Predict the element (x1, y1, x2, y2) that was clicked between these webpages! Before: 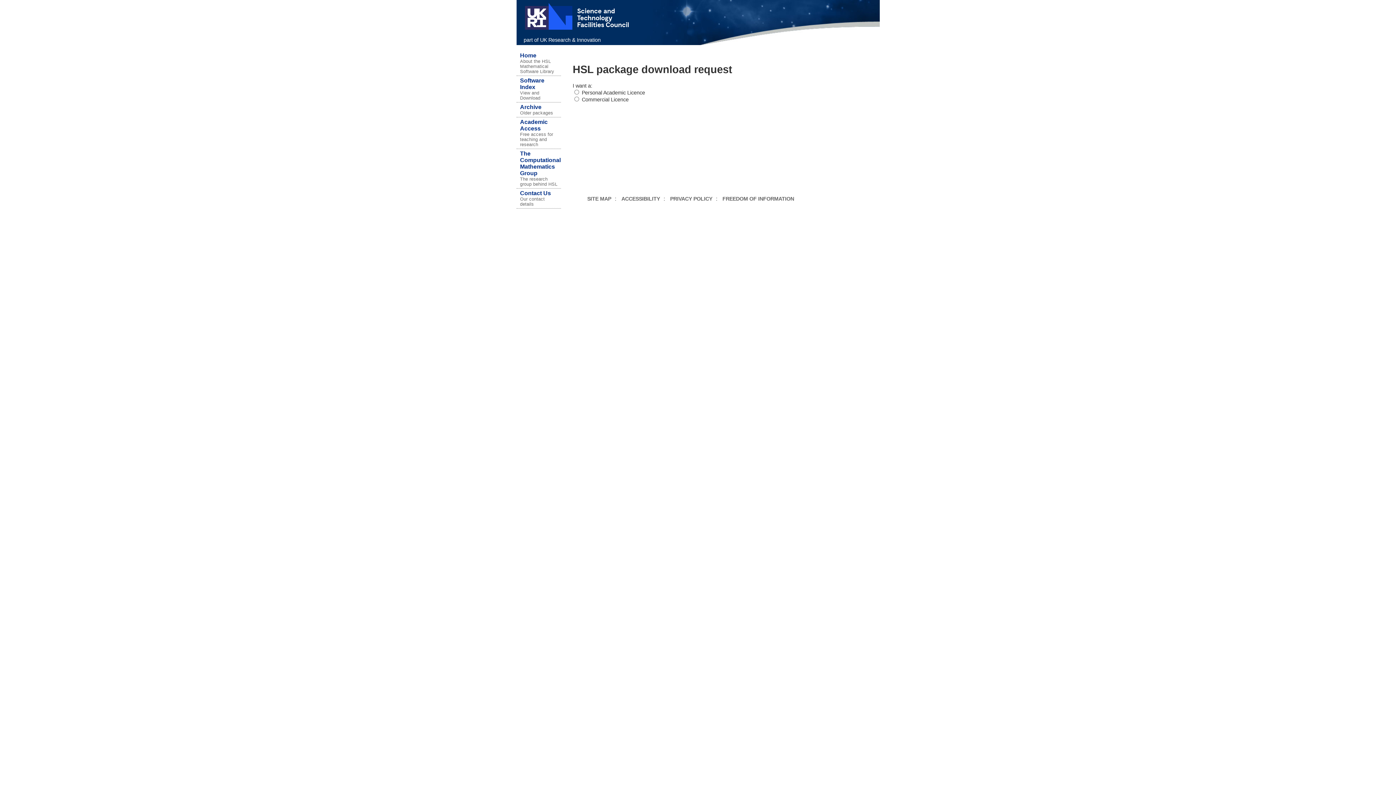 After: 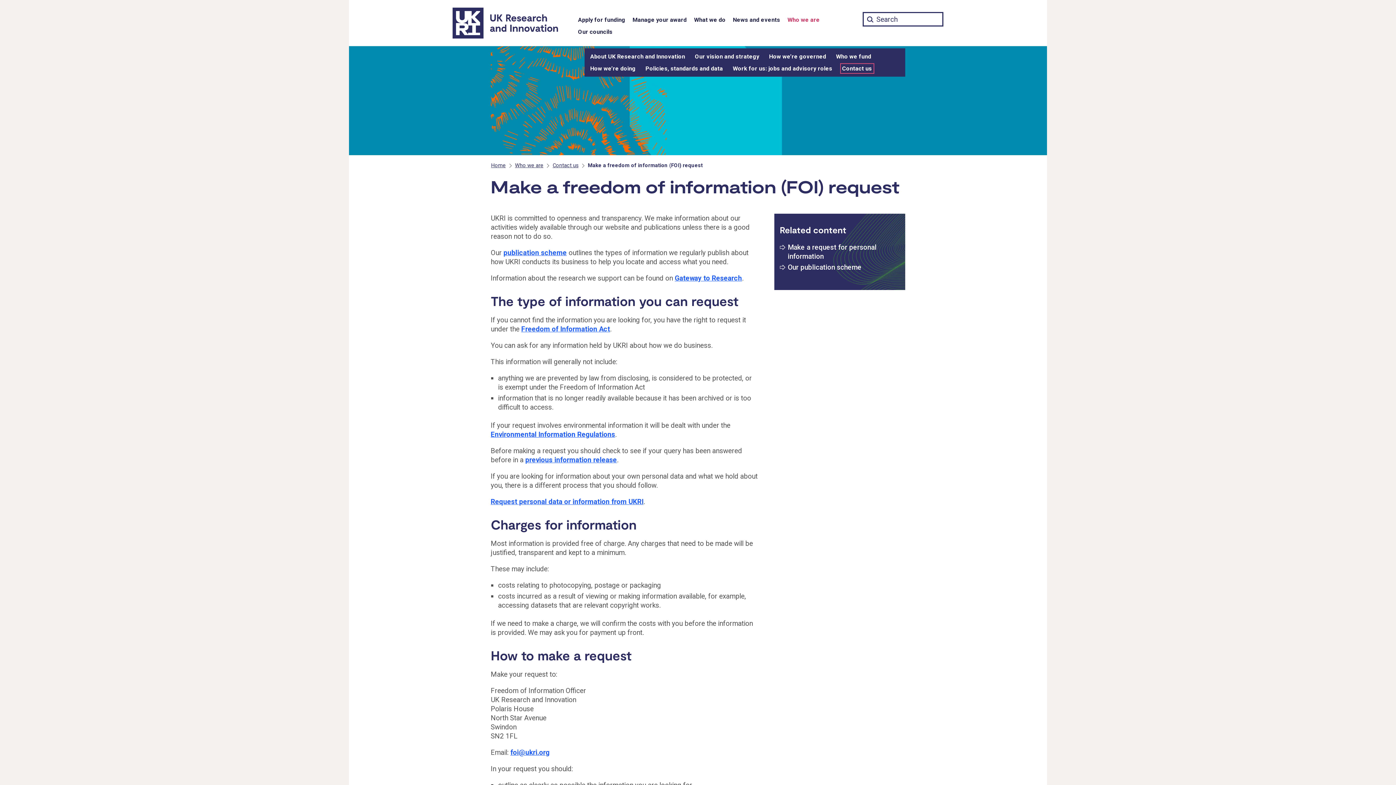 Action: label: FREEDOM OF INFORMATION bbox: (722, 196, 794, 201)